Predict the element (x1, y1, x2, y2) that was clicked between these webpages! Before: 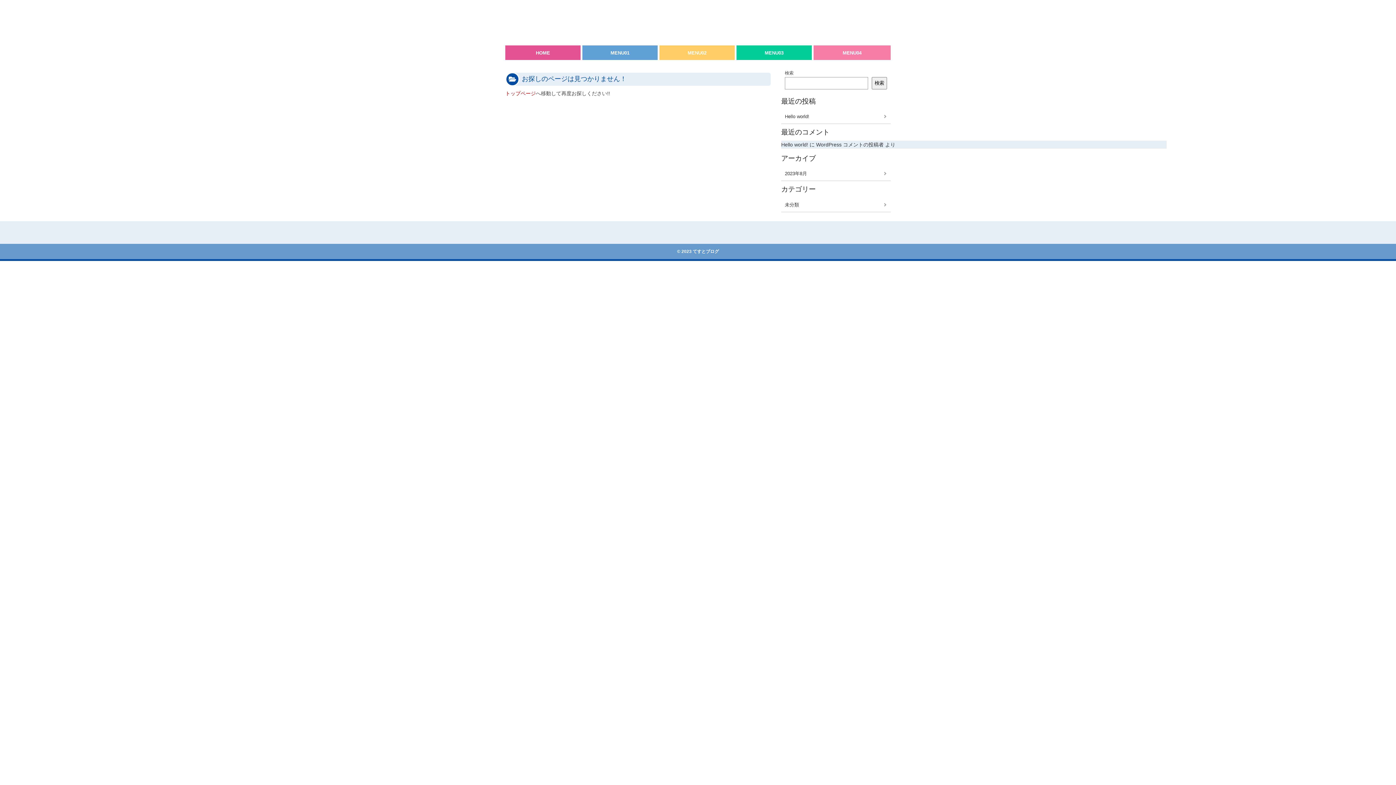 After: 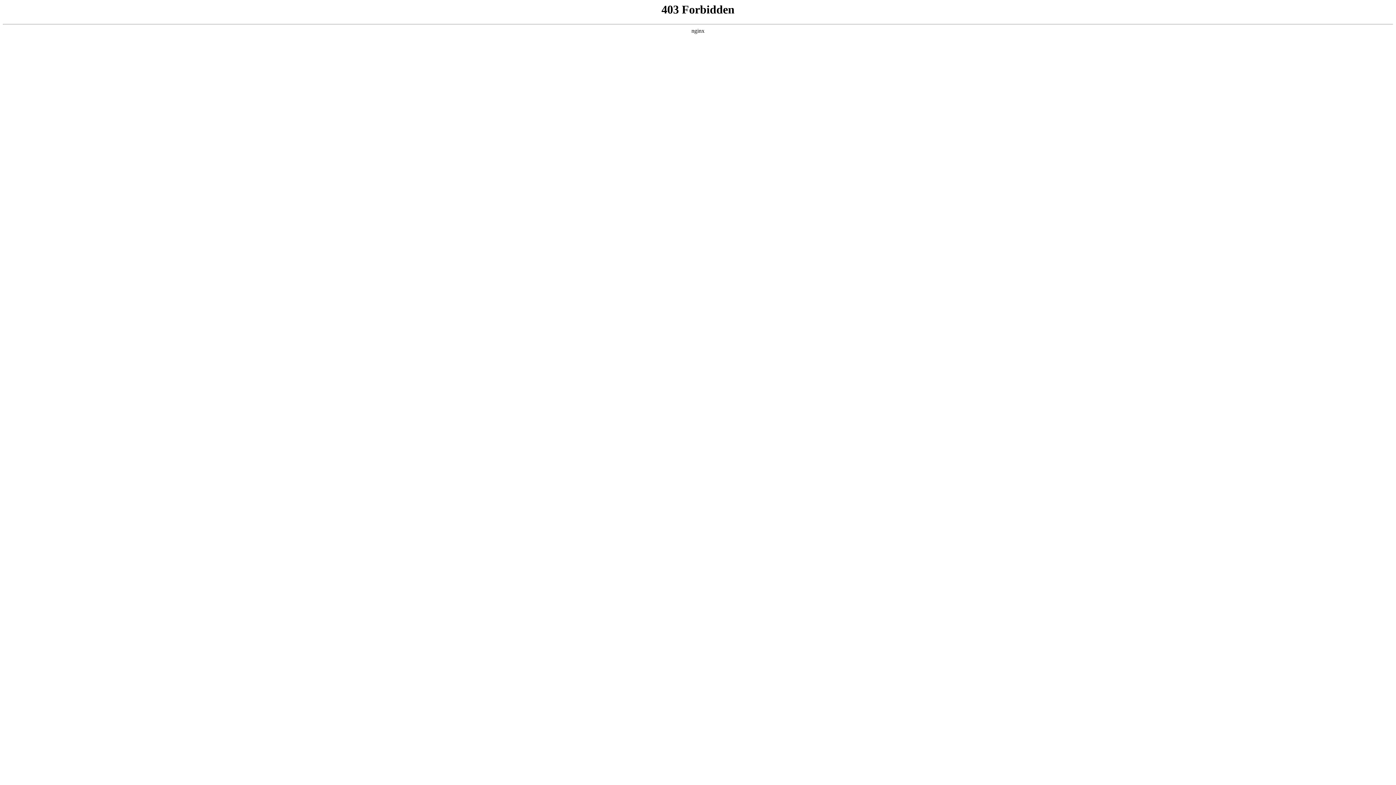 Action: bbox: (816, 141, 884, 147) label: WordPress コメントの投稿者